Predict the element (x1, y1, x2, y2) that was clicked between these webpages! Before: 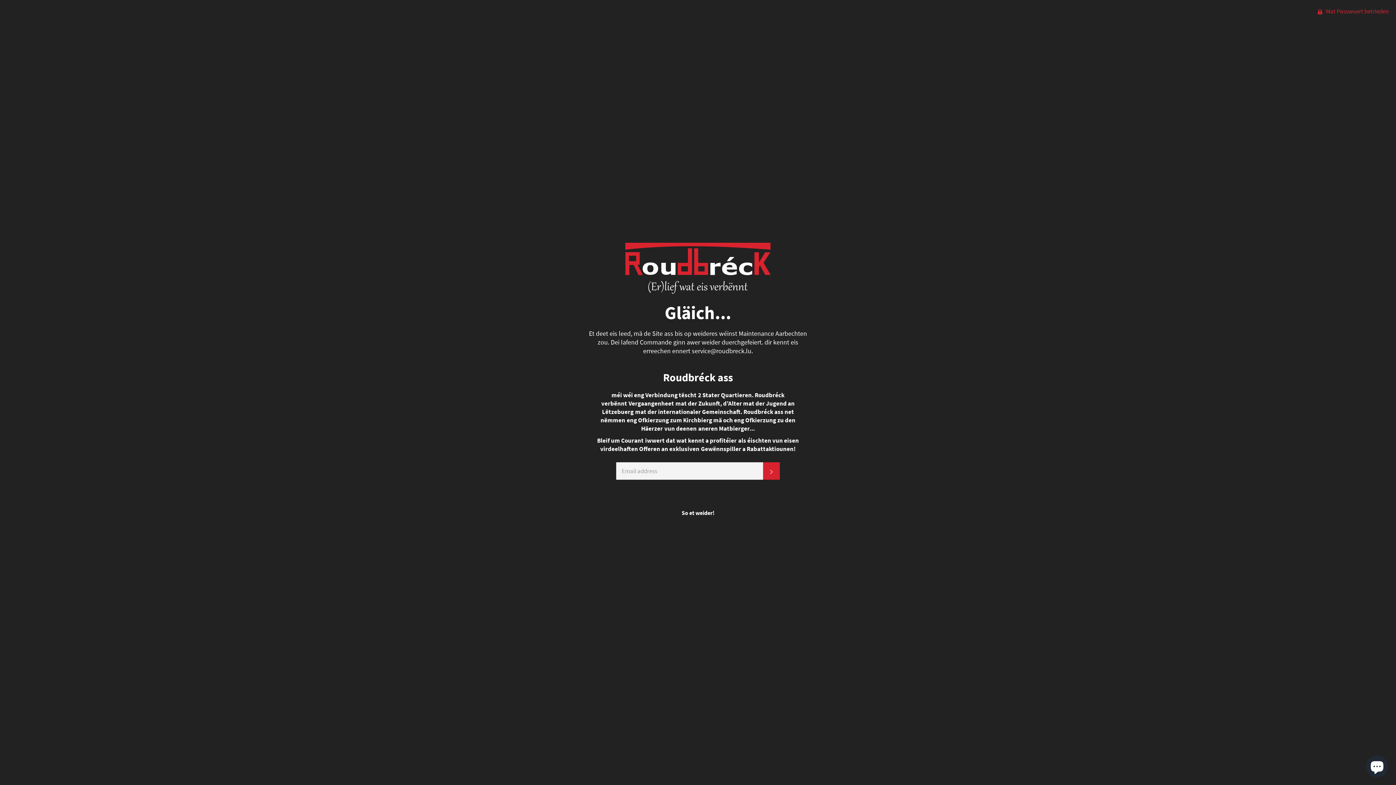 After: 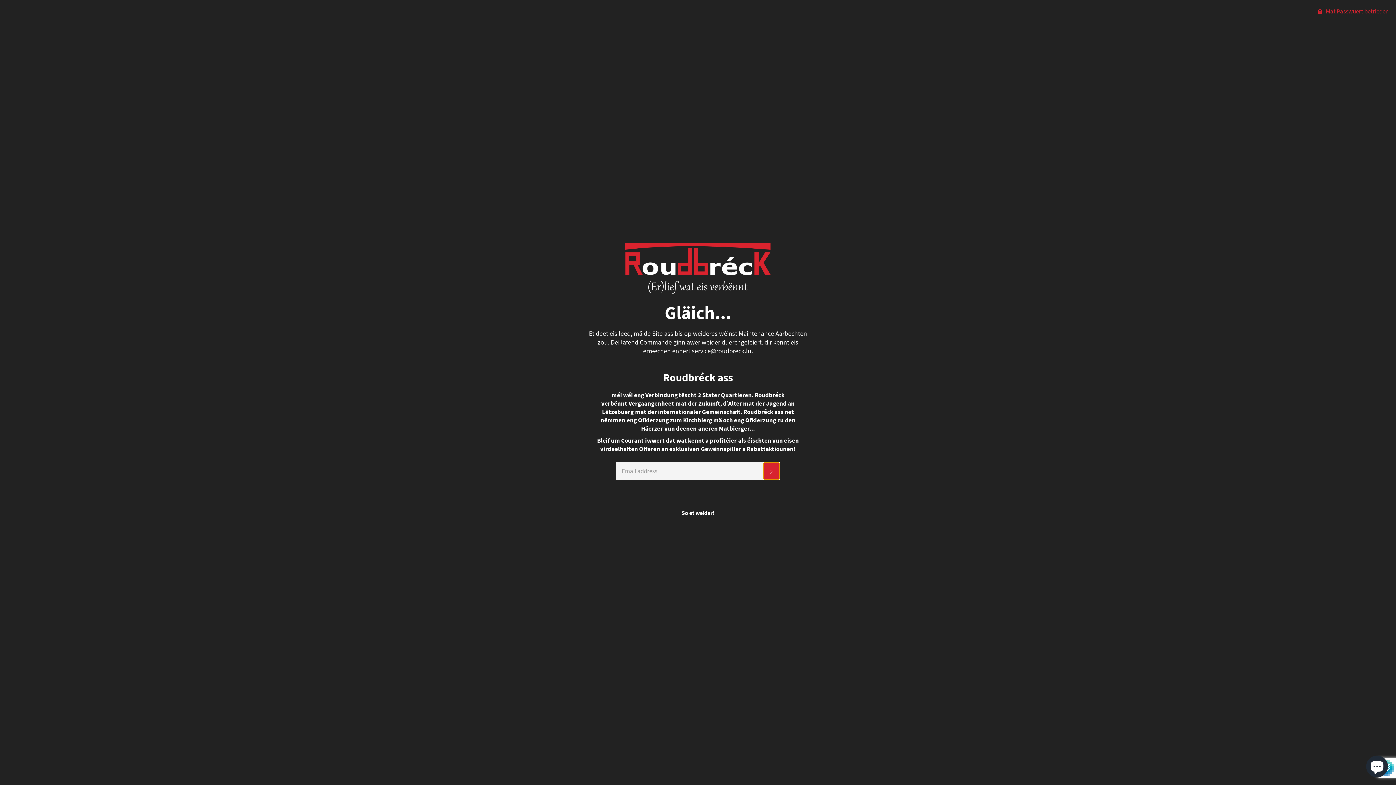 Action: bbox: (763, 462, 780, 480) label: ABONNÉIEREN